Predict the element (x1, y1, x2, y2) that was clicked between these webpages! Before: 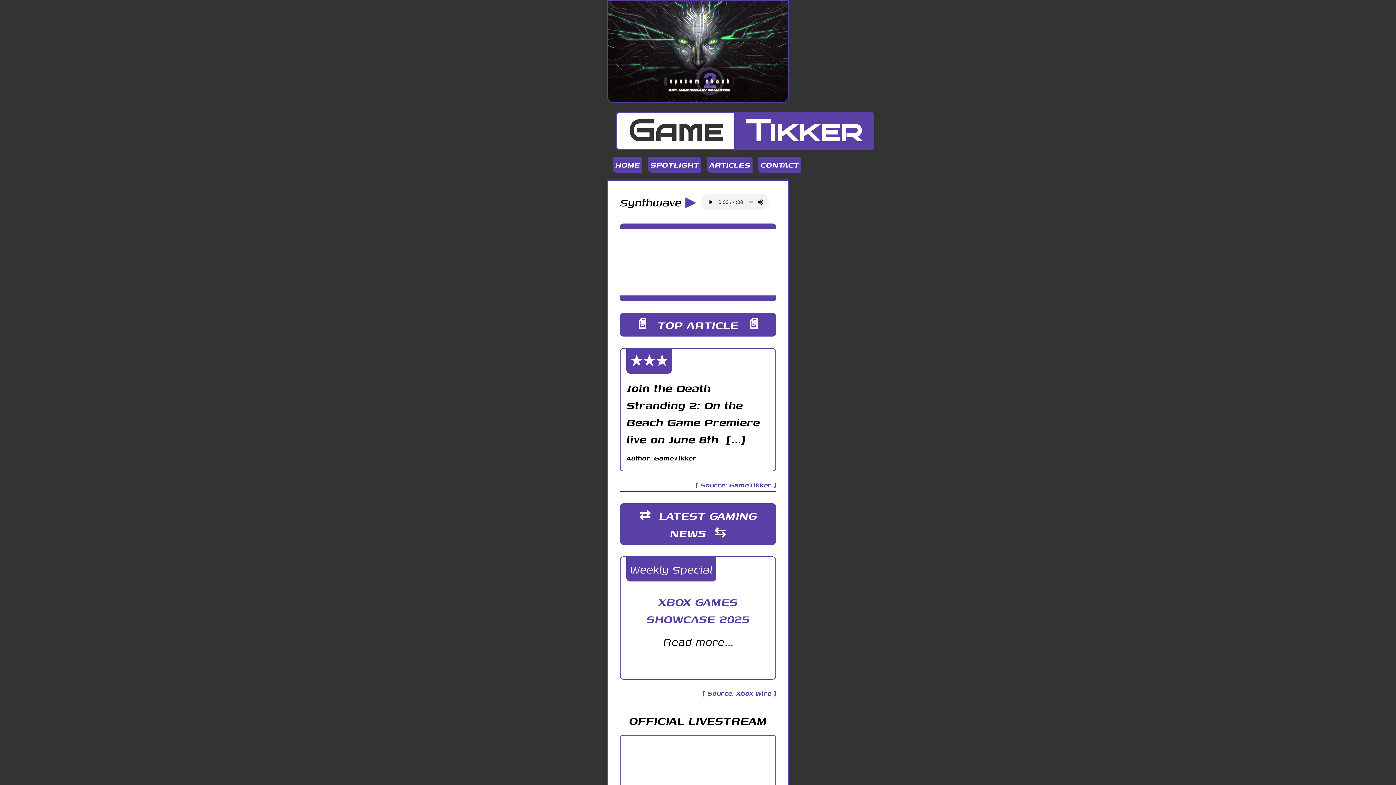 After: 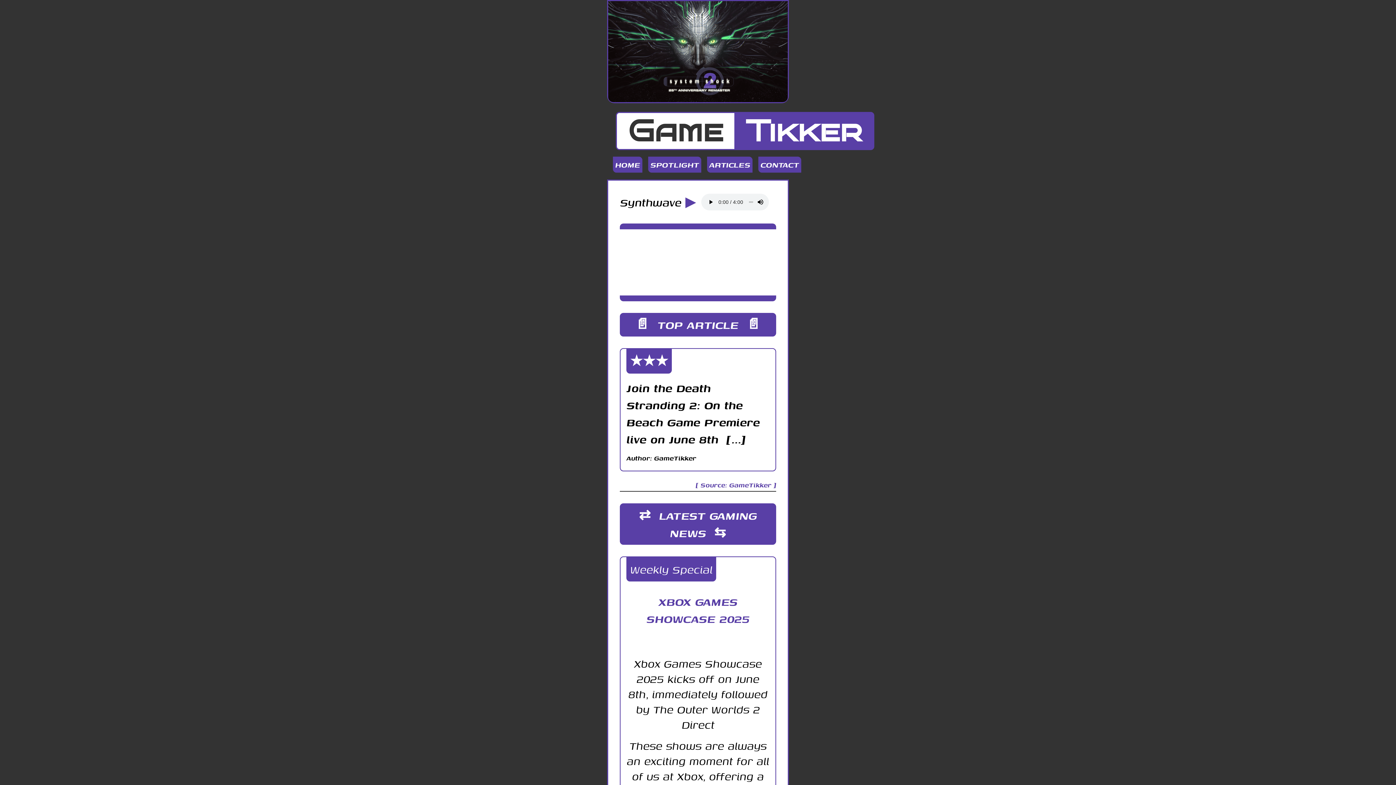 Action: label: Xbox Wire bbox: (668, 656, 728, 673)